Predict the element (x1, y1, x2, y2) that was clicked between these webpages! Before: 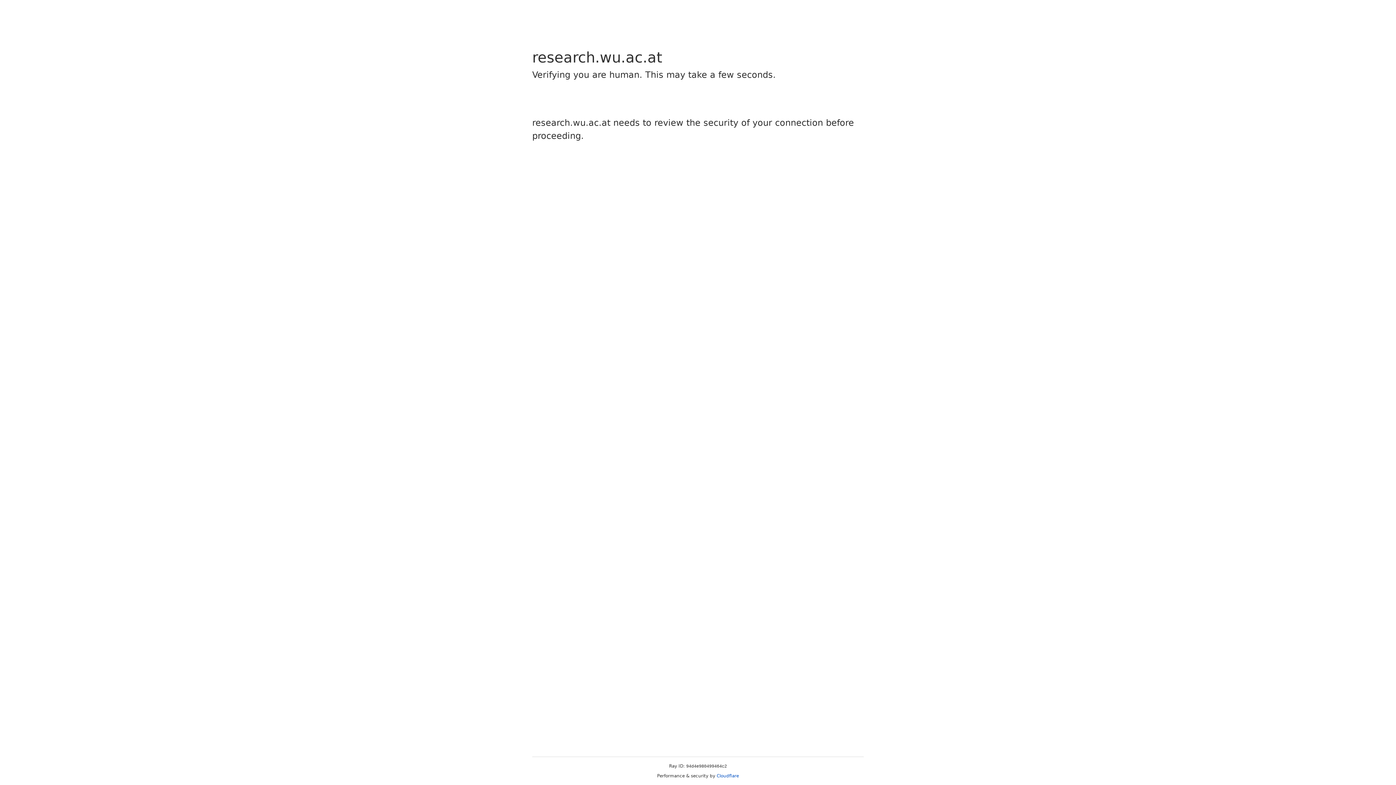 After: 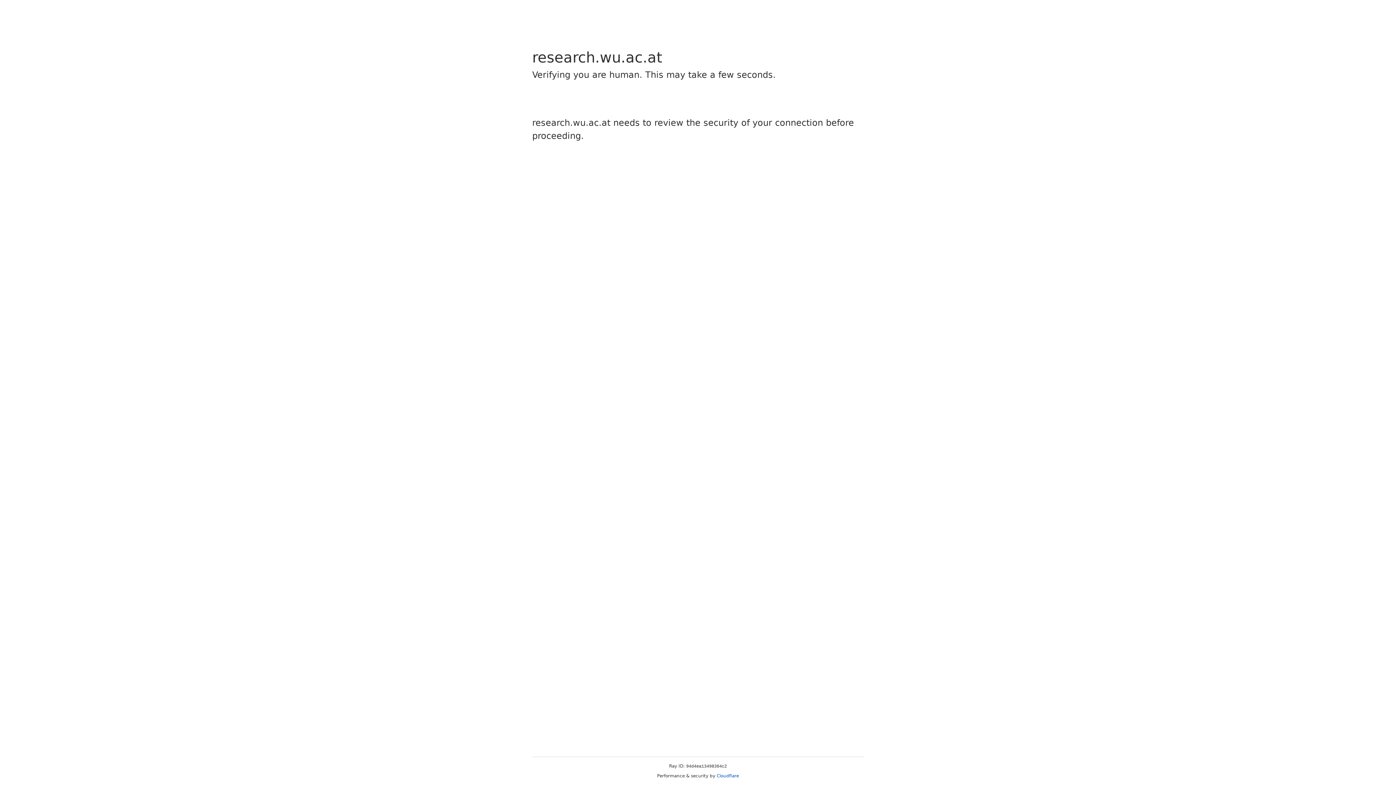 Action: bbox: (716, 773, 739, 778) label: Cloudflare